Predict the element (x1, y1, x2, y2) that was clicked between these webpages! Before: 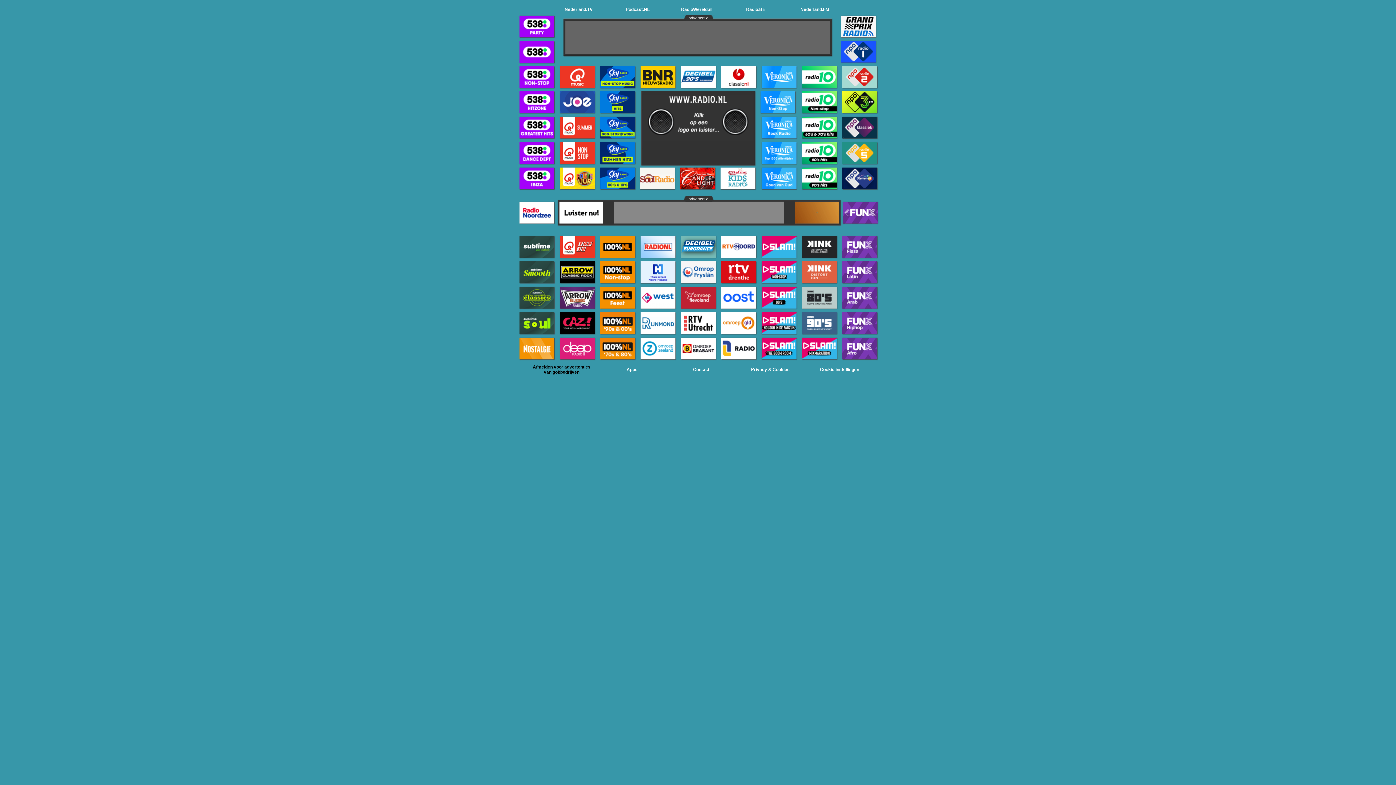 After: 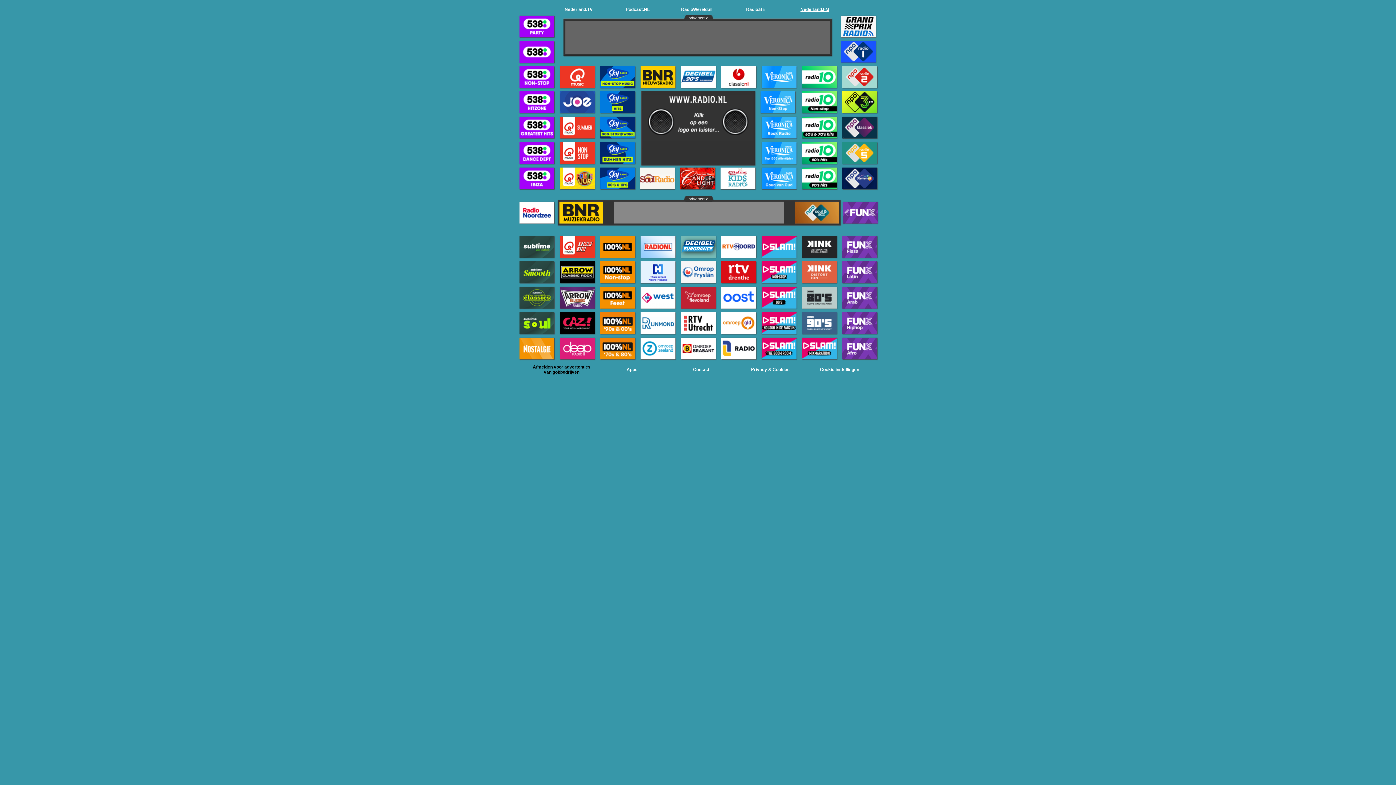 Action: label: Nederland.FM bbox: (792, 6, 851, 12)